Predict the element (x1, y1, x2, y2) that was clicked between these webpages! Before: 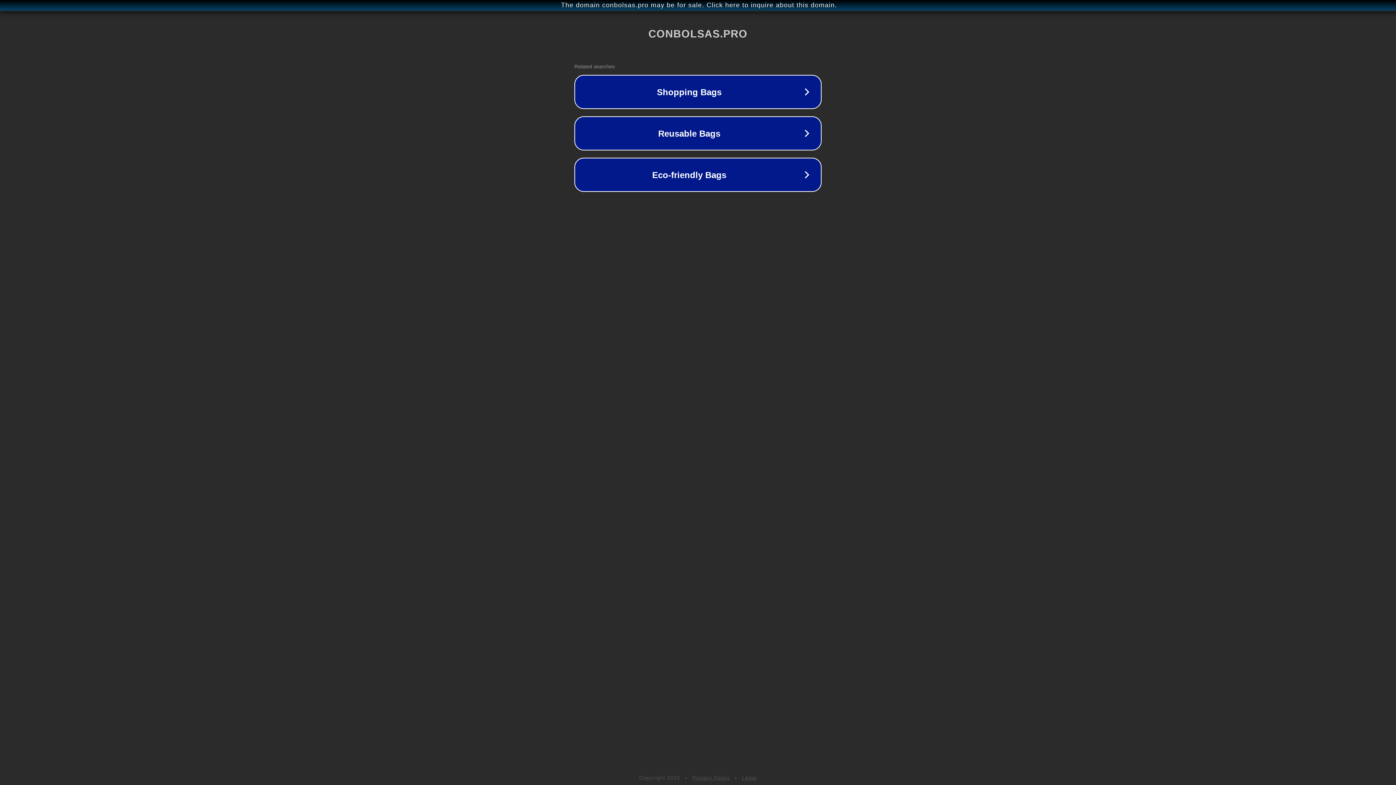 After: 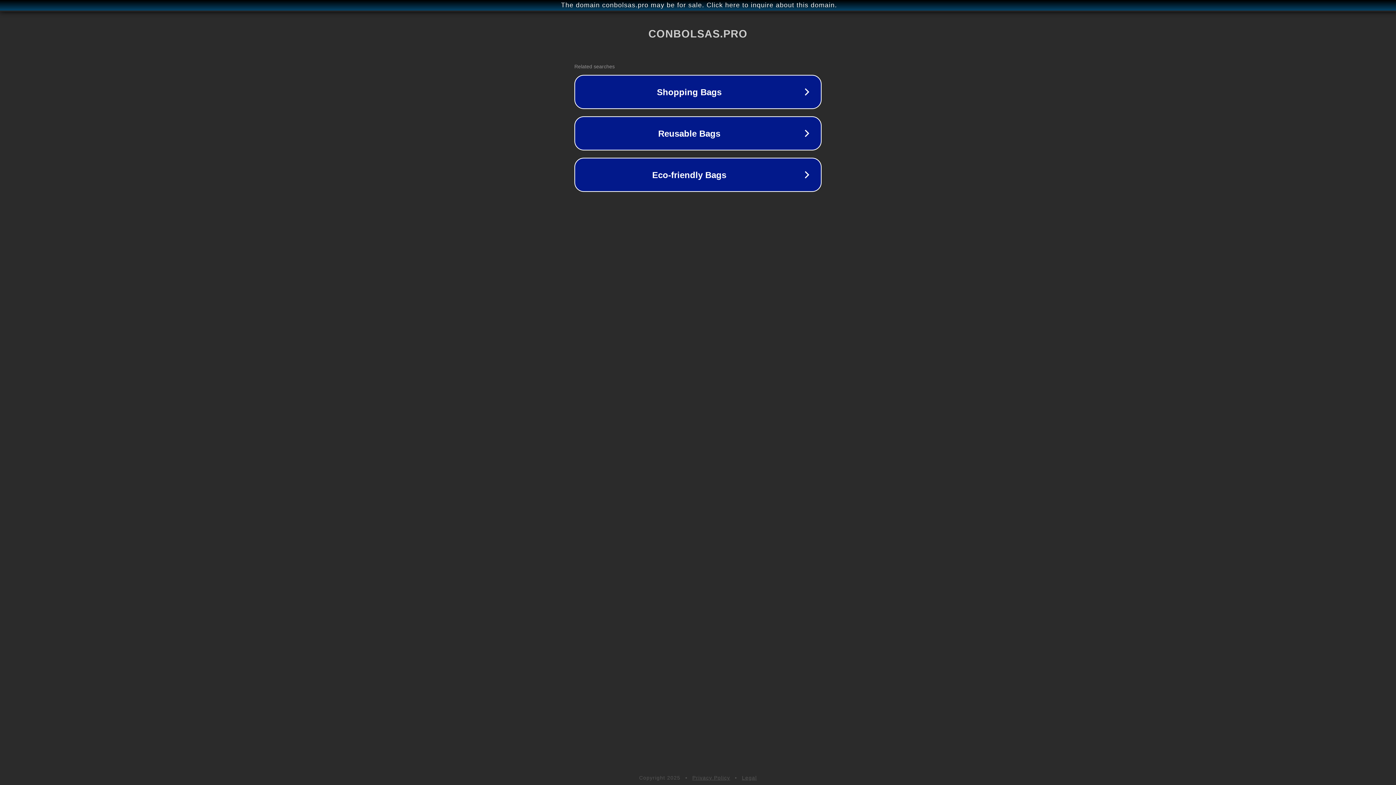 Action: label: Legal bbox: (742, 775, 757, 781)